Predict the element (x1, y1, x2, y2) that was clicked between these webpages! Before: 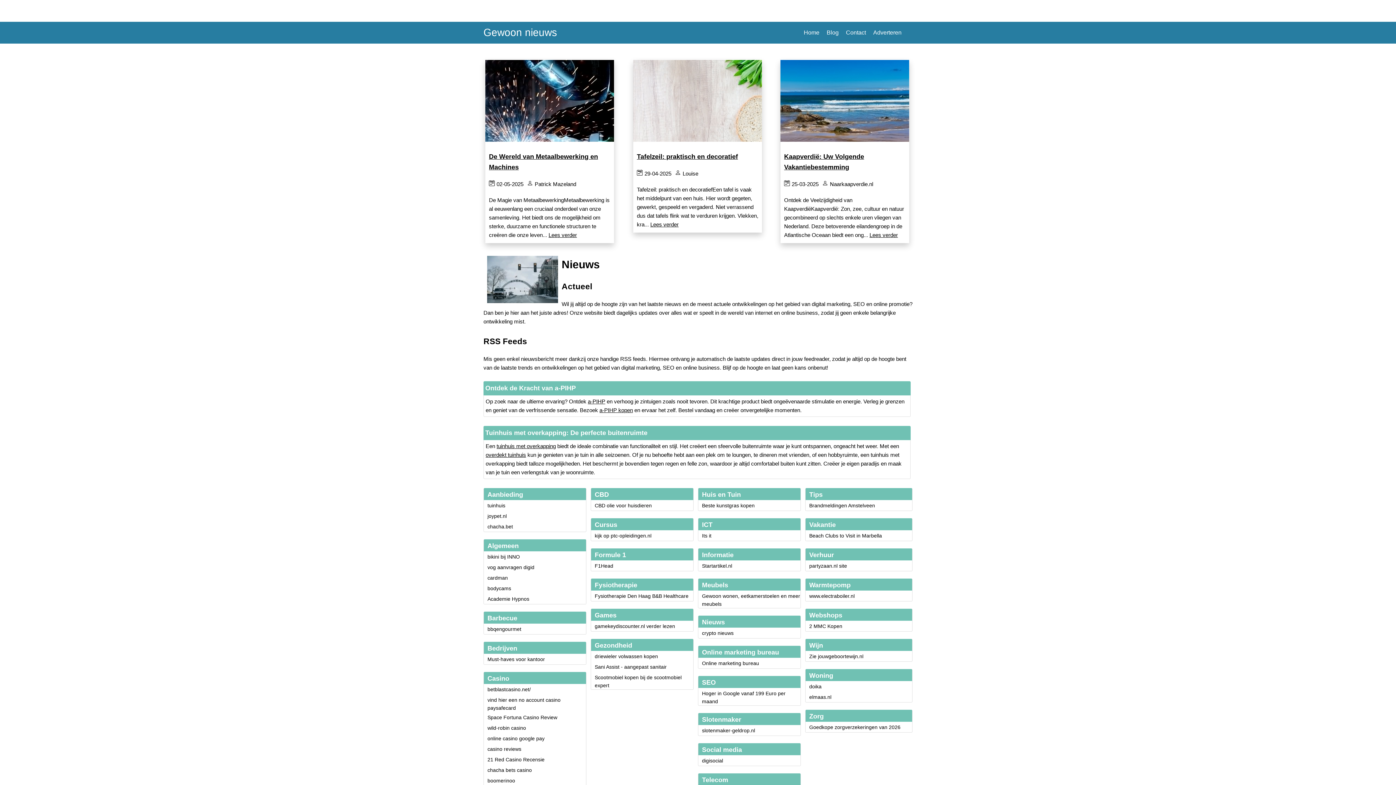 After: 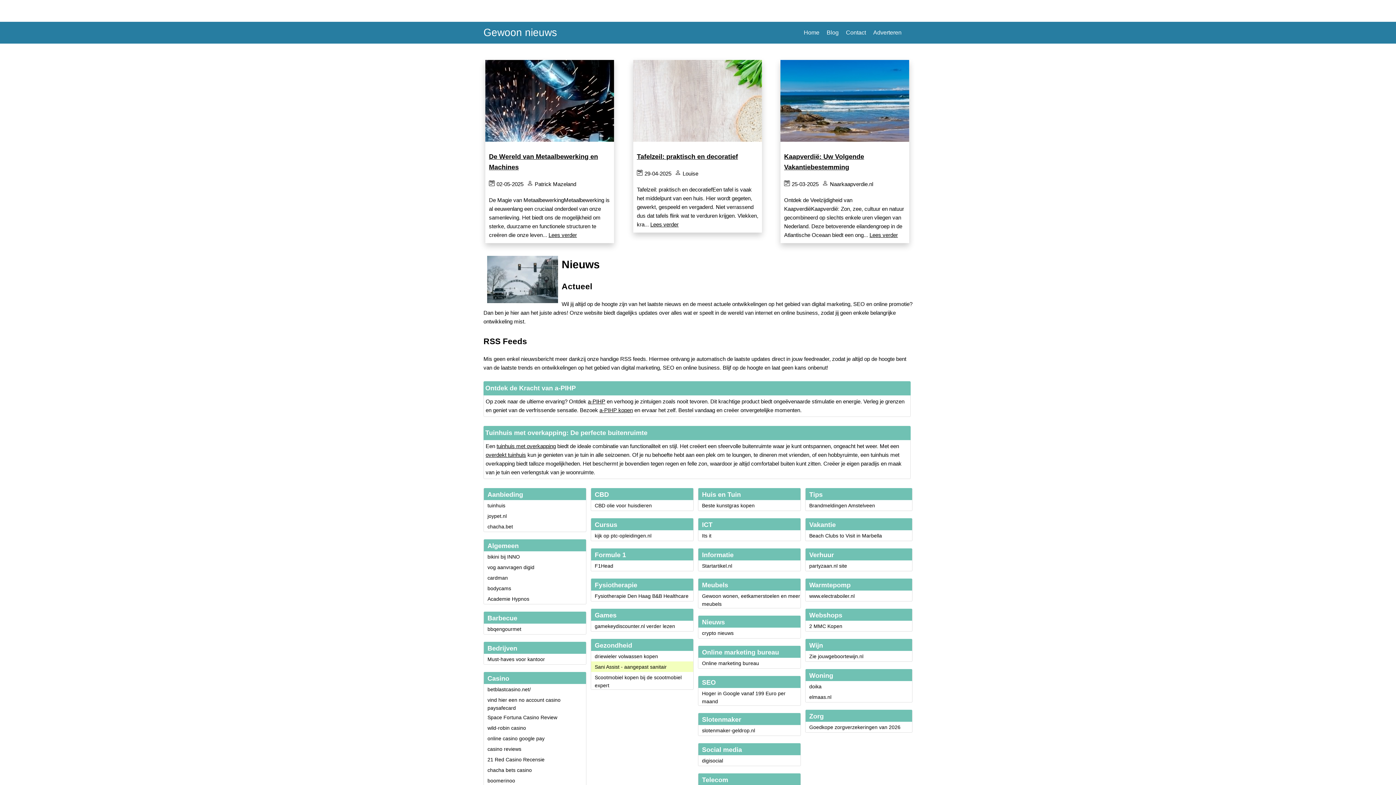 Action: bbox: (594, 664, 666, 670) label: Sani Assist - aangepast sanitair